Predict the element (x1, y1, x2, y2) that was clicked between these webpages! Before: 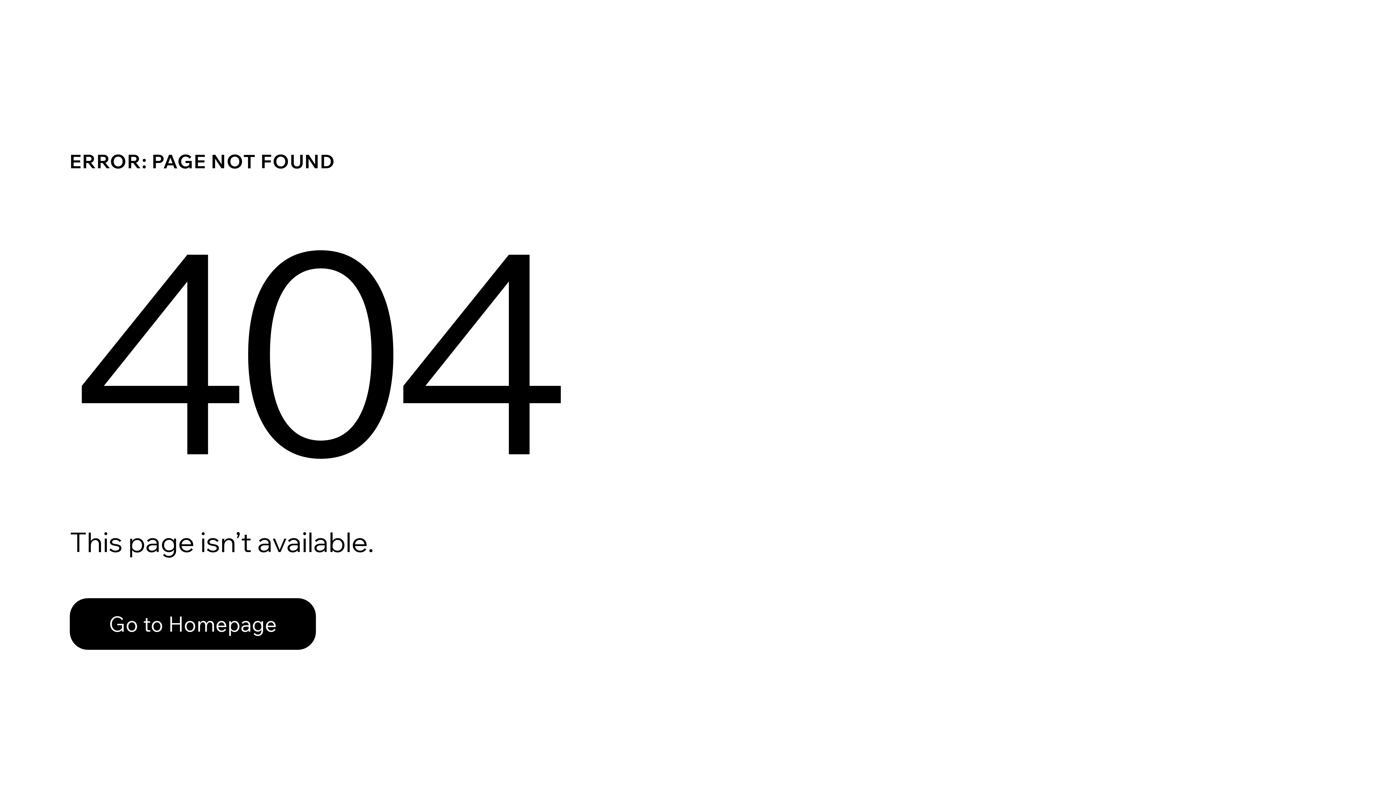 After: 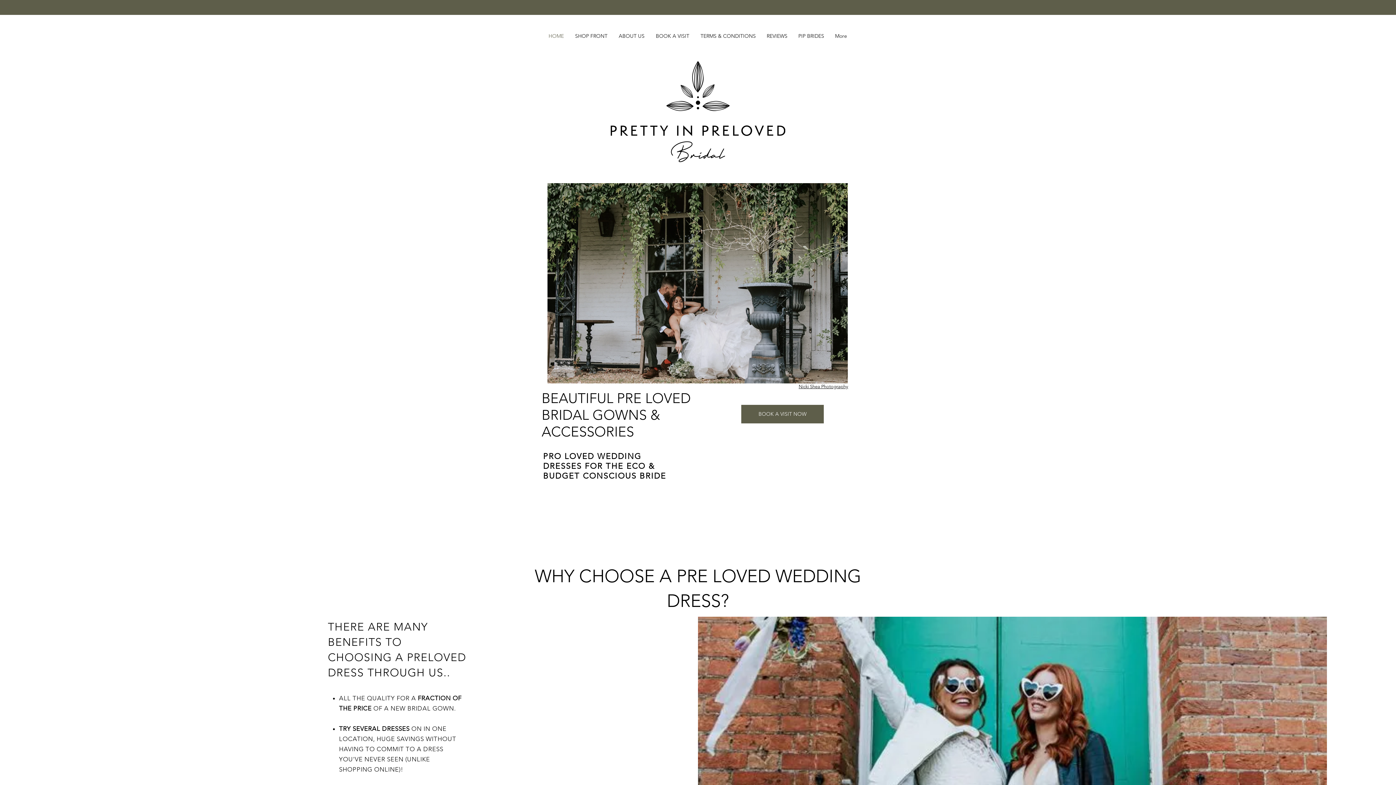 Action: bbox: (69, 598, 316, 650) label: Go to Homepage